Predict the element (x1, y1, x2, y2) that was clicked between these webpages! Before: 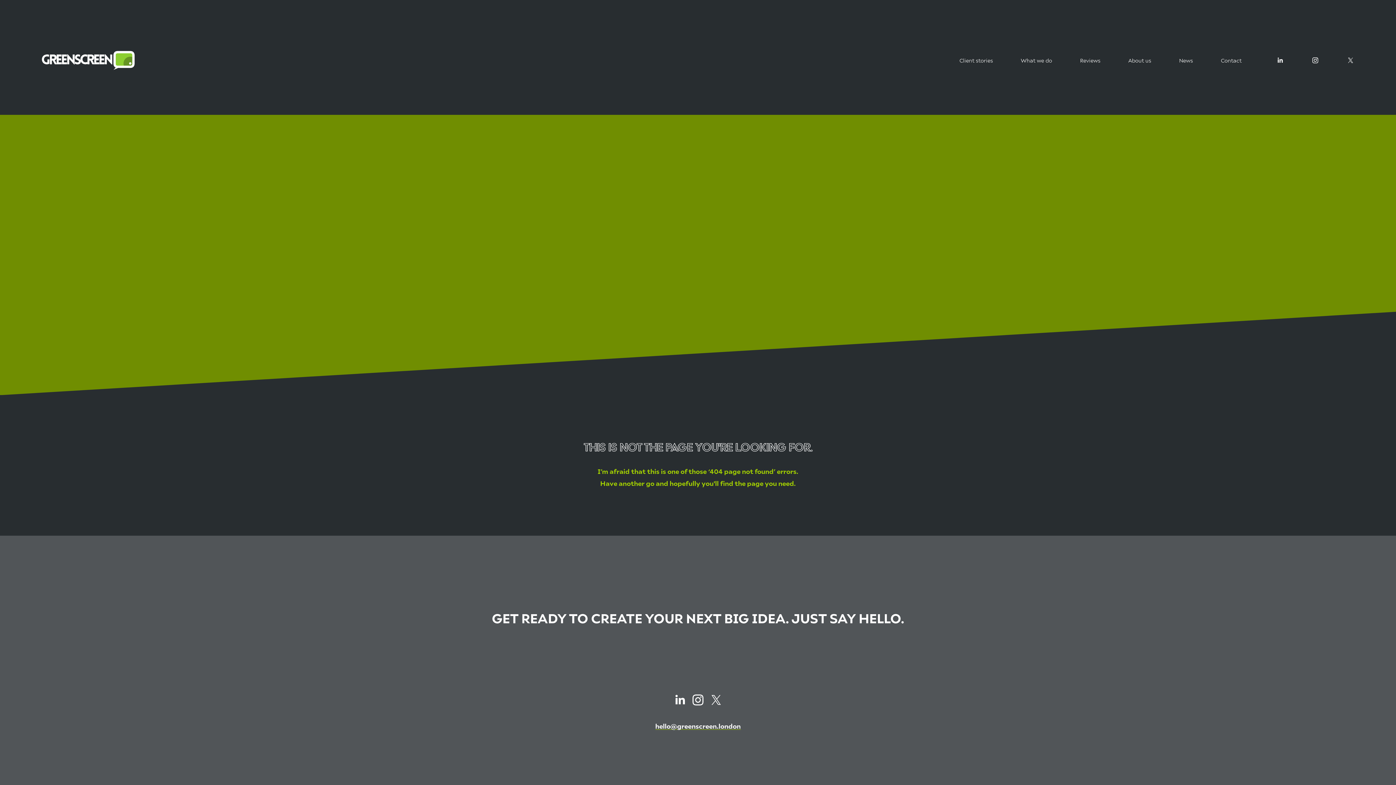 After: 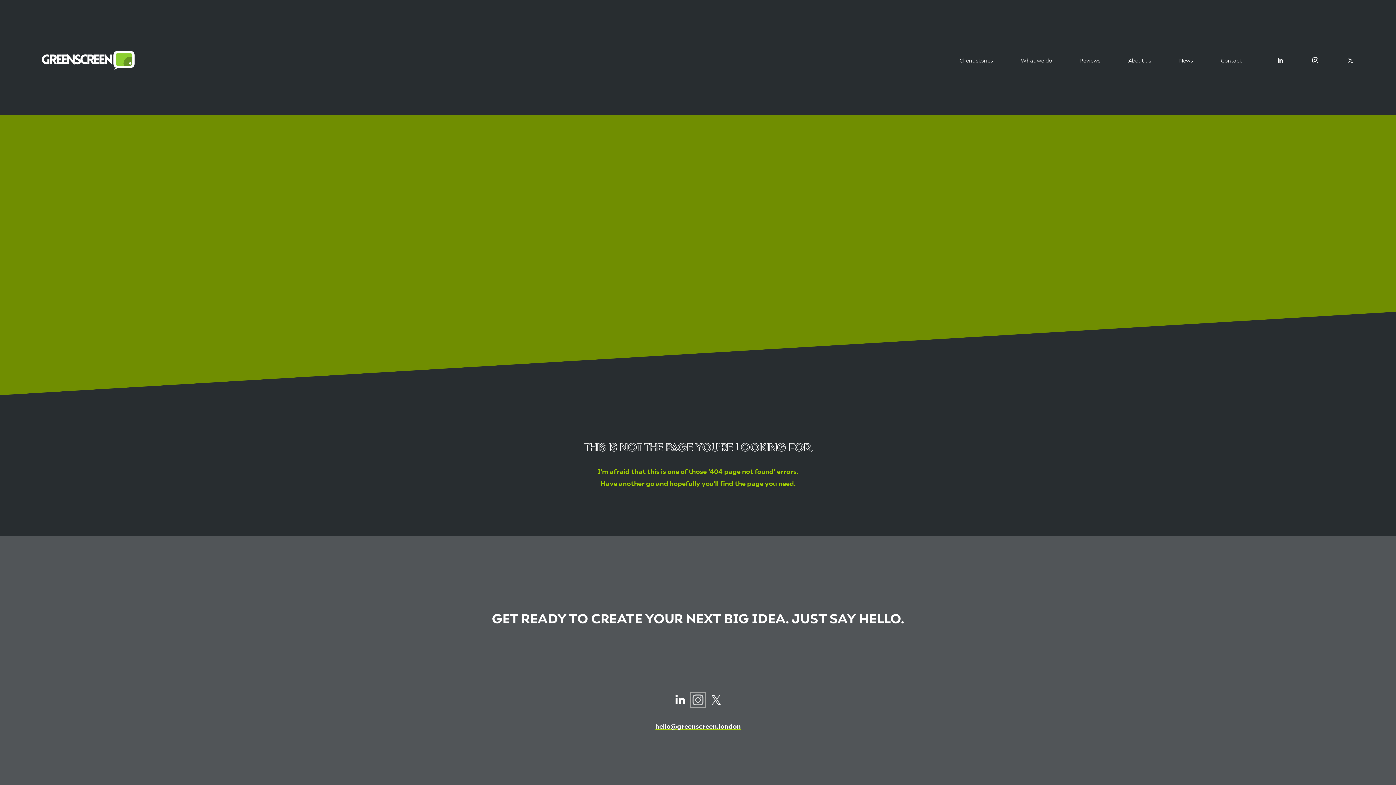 Action: bbox: (692, 694, 704, 706) label: Instagram